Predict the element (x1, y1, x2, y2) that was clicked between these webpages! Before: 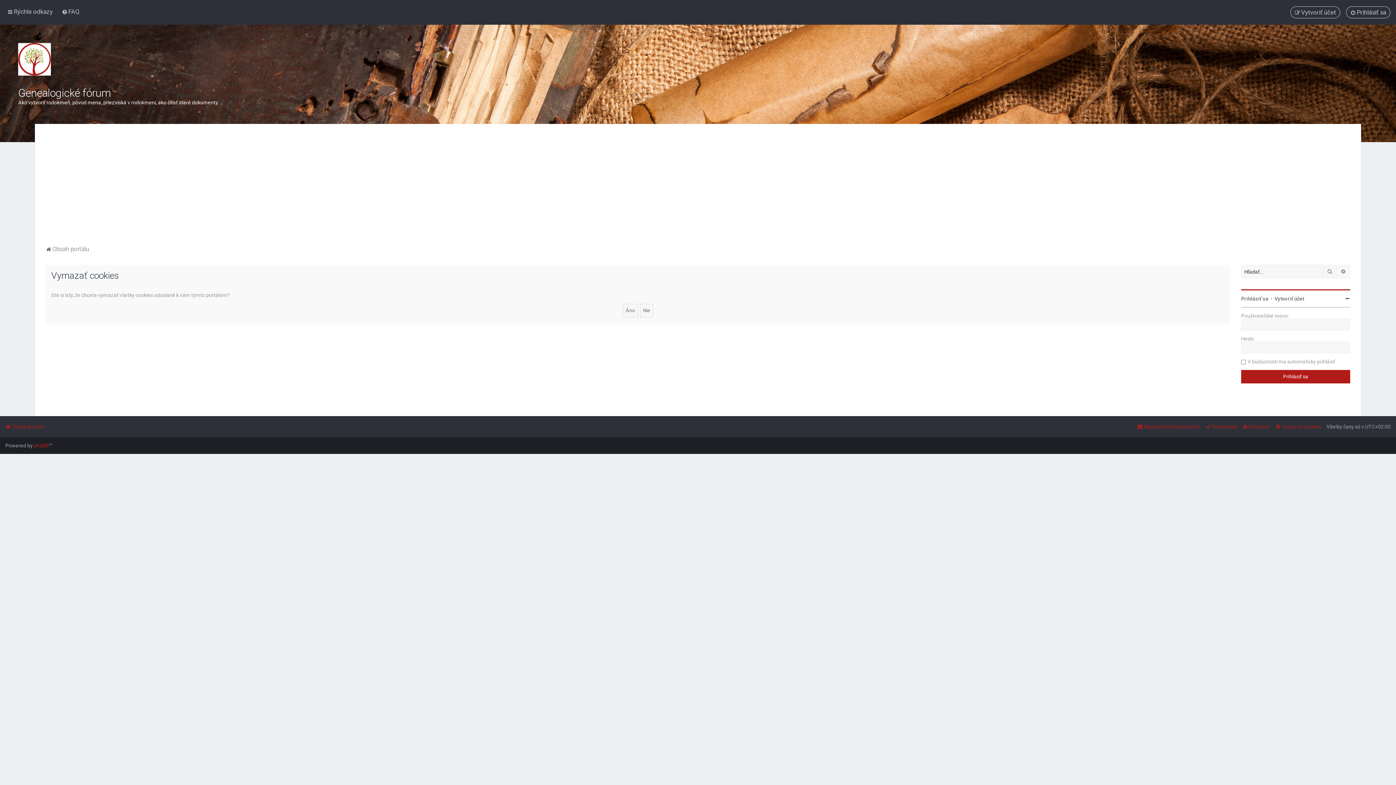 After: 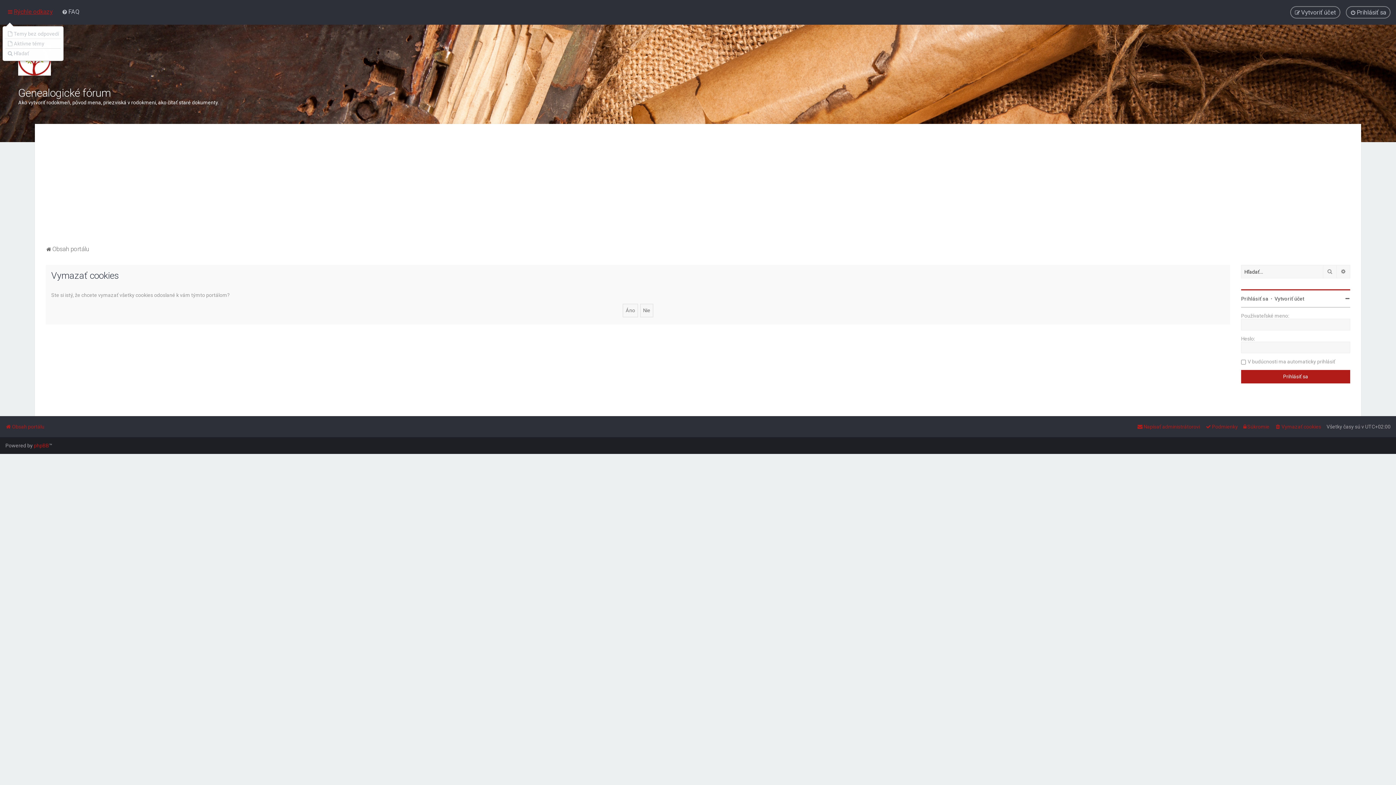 Action: label: Rýchle odkazy bbox: (5, 6, 54, 17)